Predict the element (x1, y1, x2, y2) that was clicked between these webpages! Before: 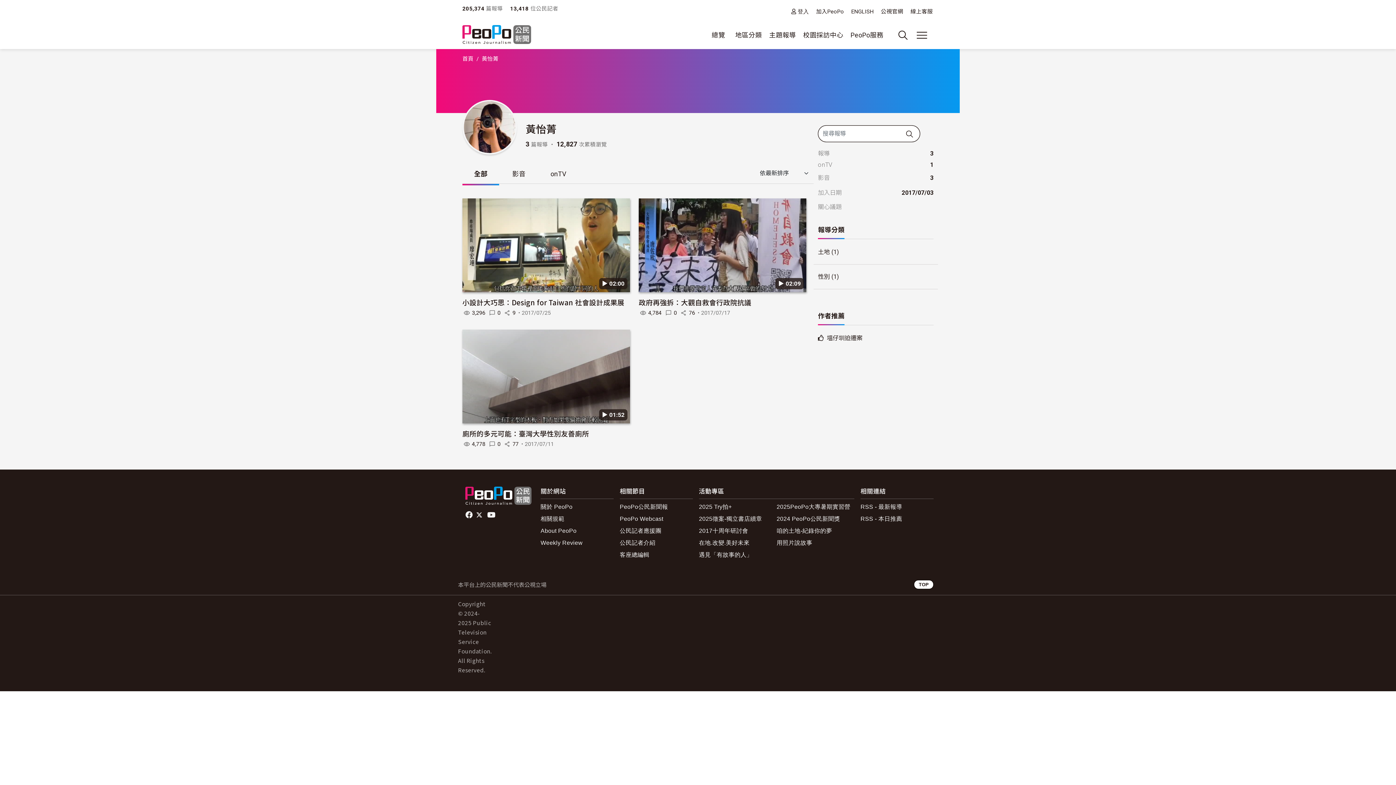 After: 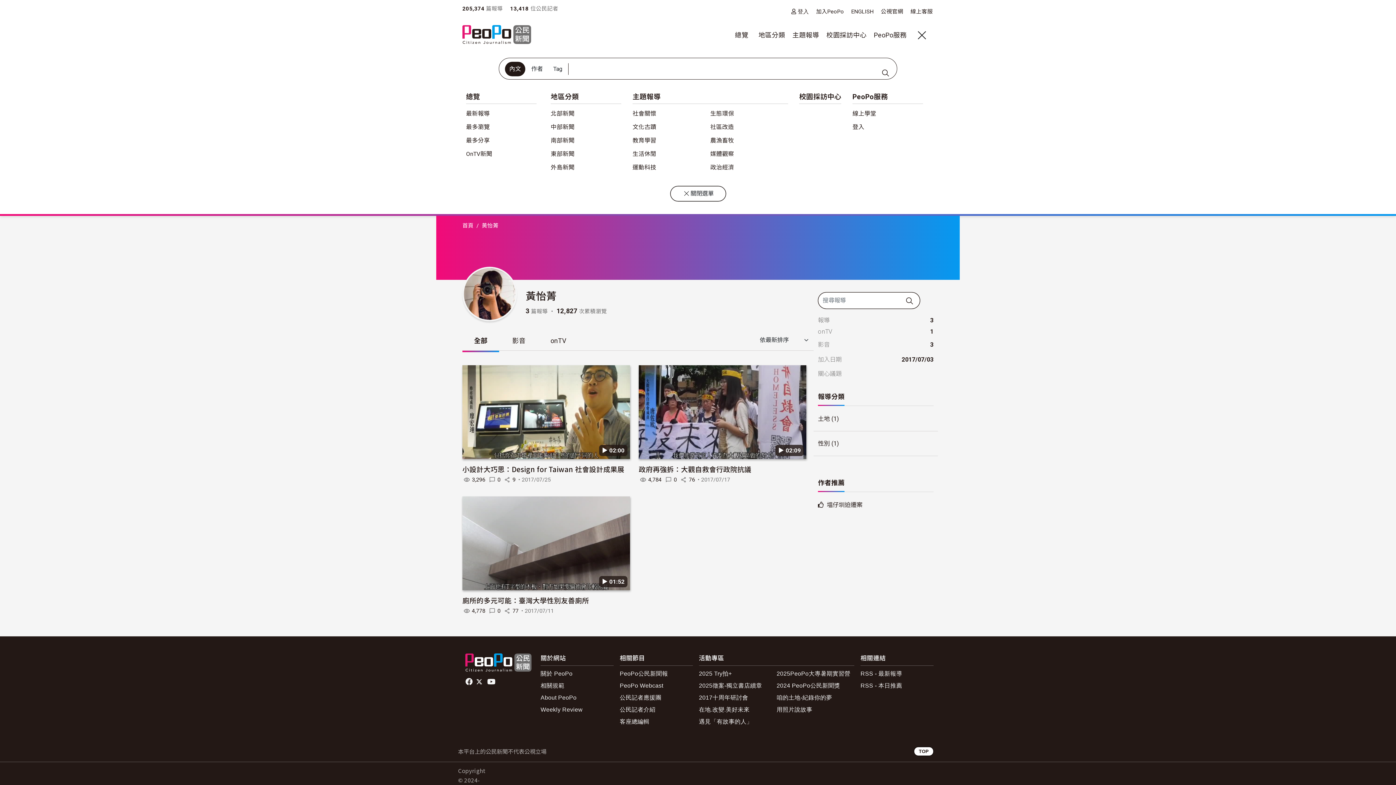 Action: bbox: (914, 27, 929, 42) label: 展開主選單